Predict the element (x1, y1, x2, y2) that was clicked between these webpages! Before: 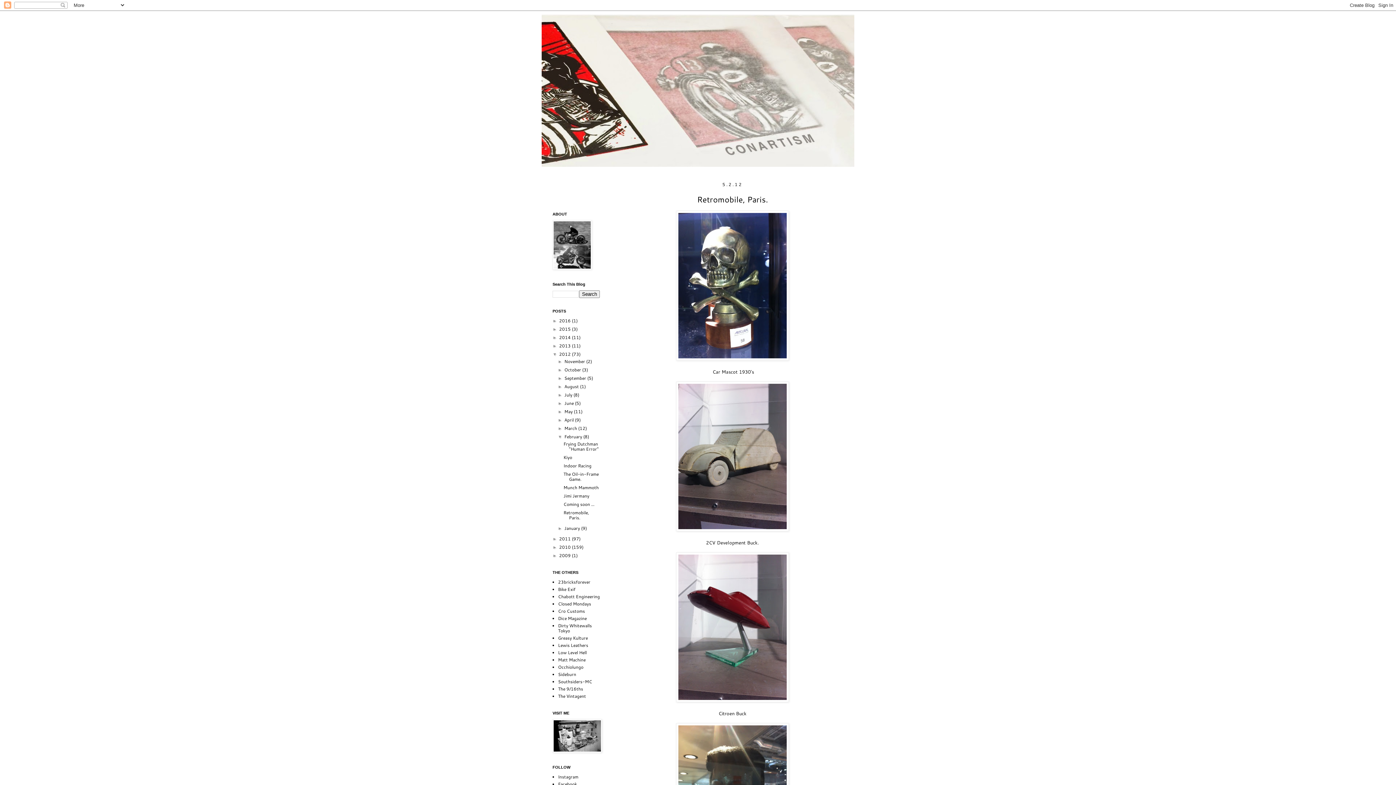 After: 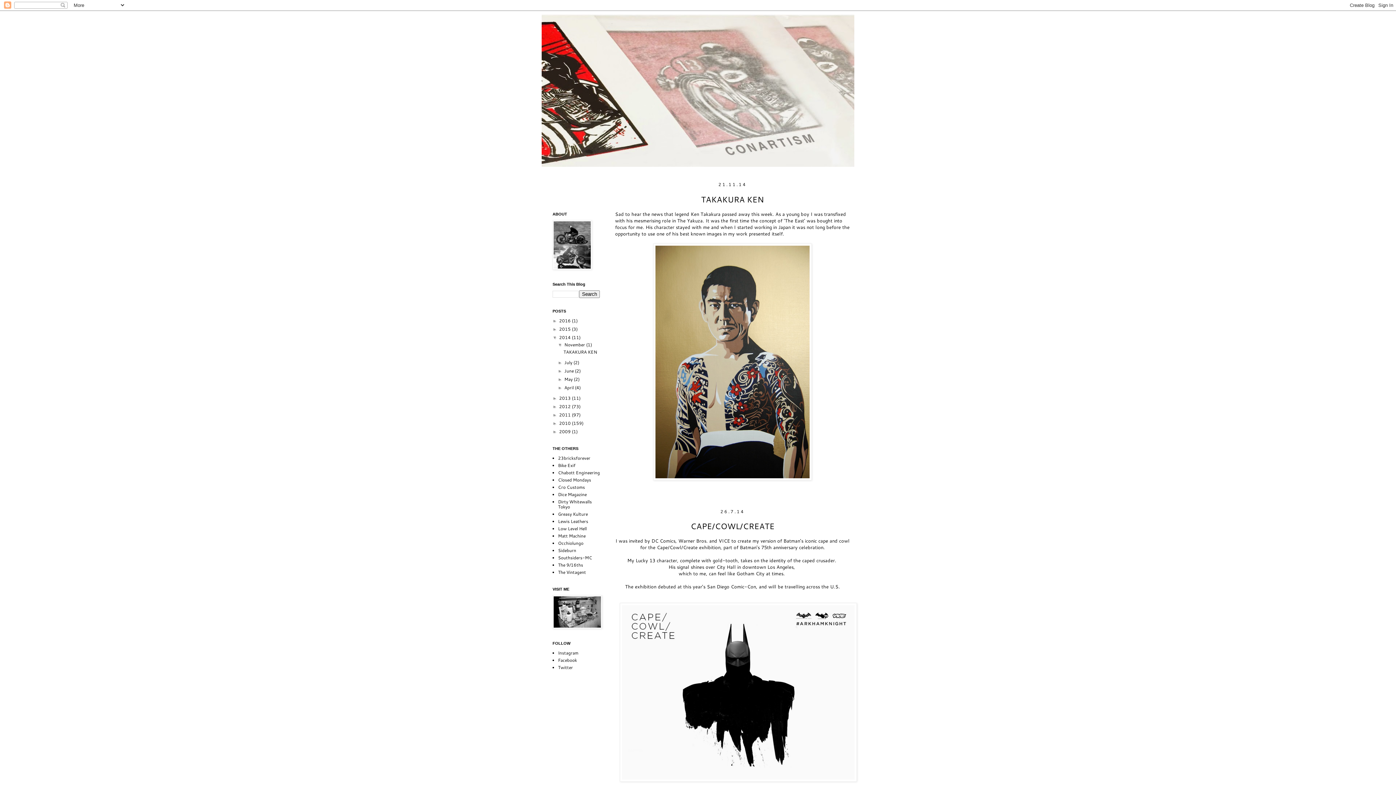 Action: label: 2014  bbox: (559, 334, 572, 340)